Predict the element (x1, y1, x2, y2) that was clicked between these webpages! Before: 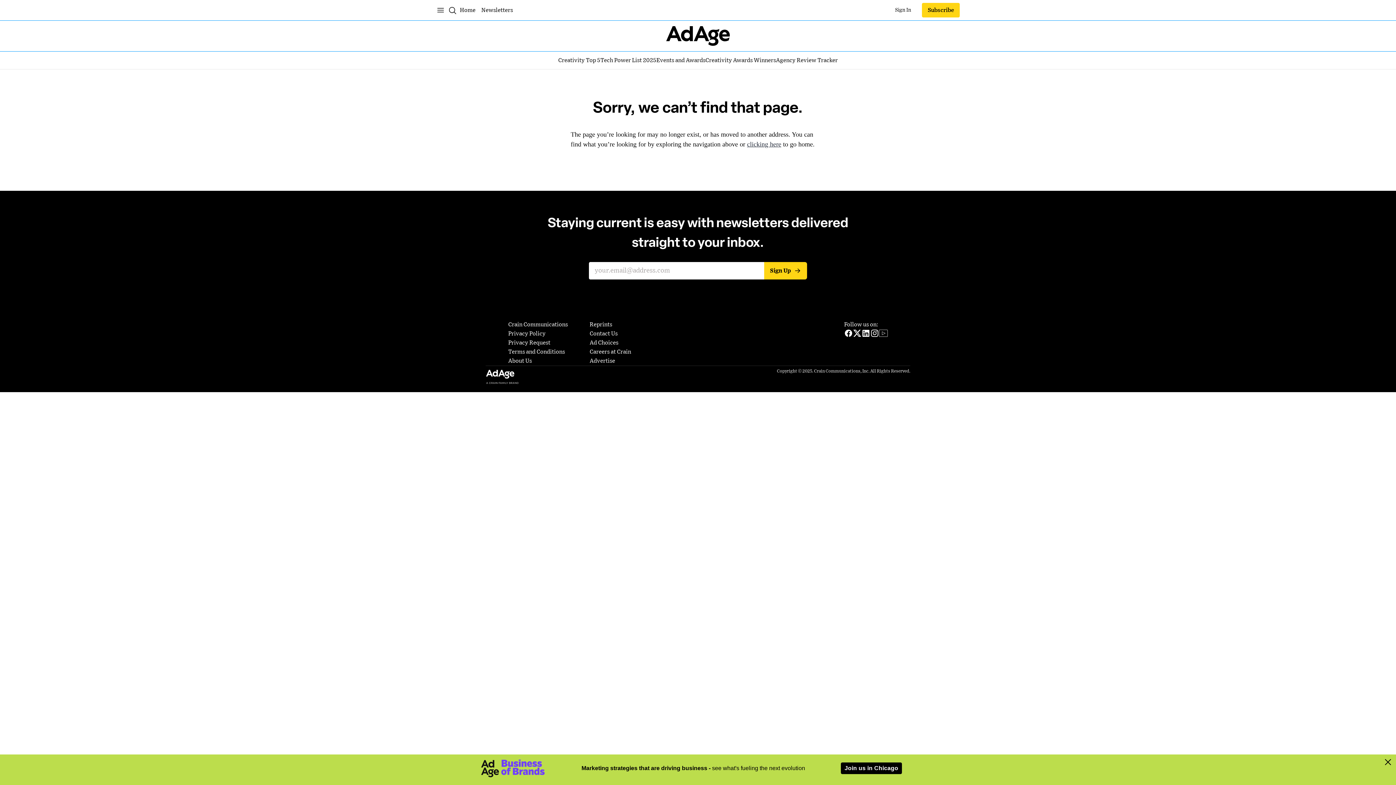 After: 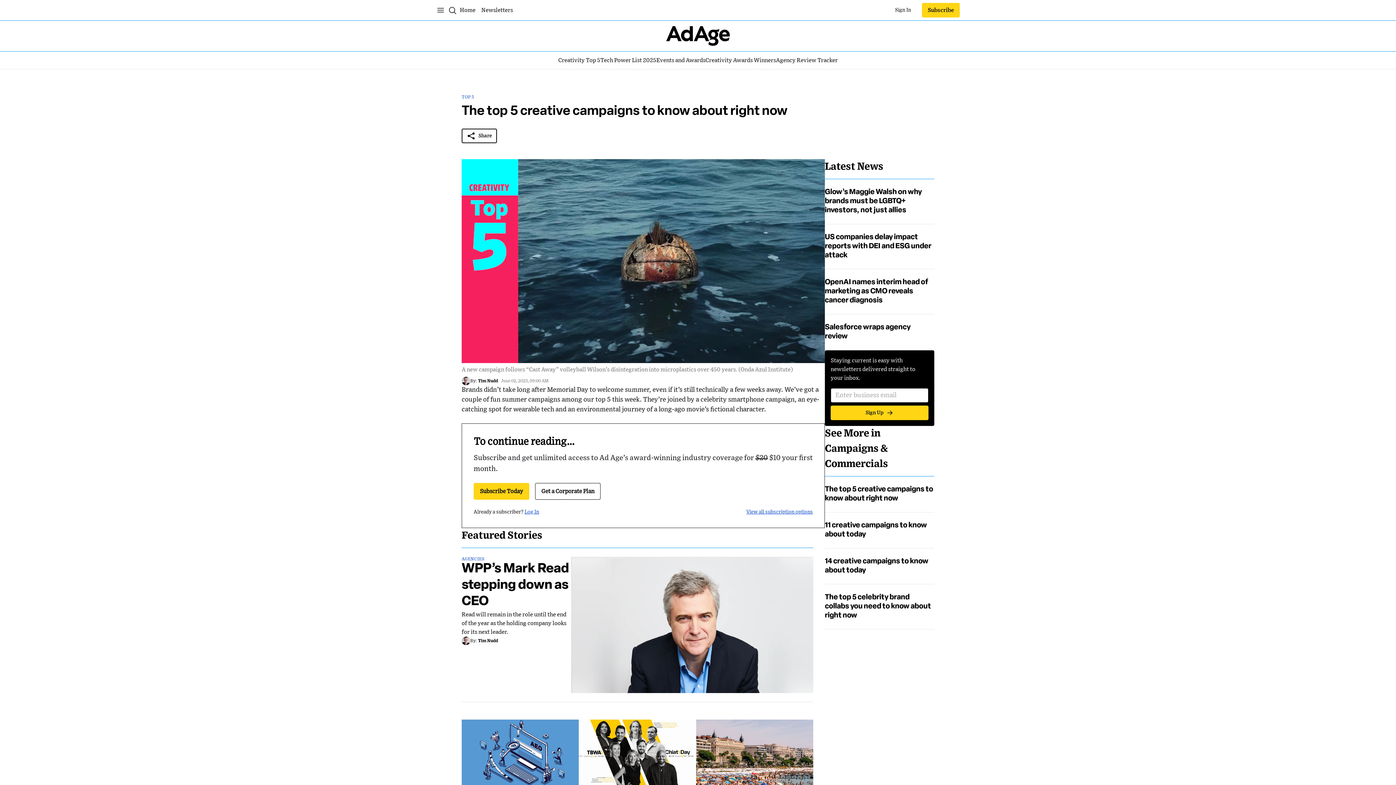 Action: bbox: (558, 56, 600, 64) label: Creativity Top 5
Creativity Top 5